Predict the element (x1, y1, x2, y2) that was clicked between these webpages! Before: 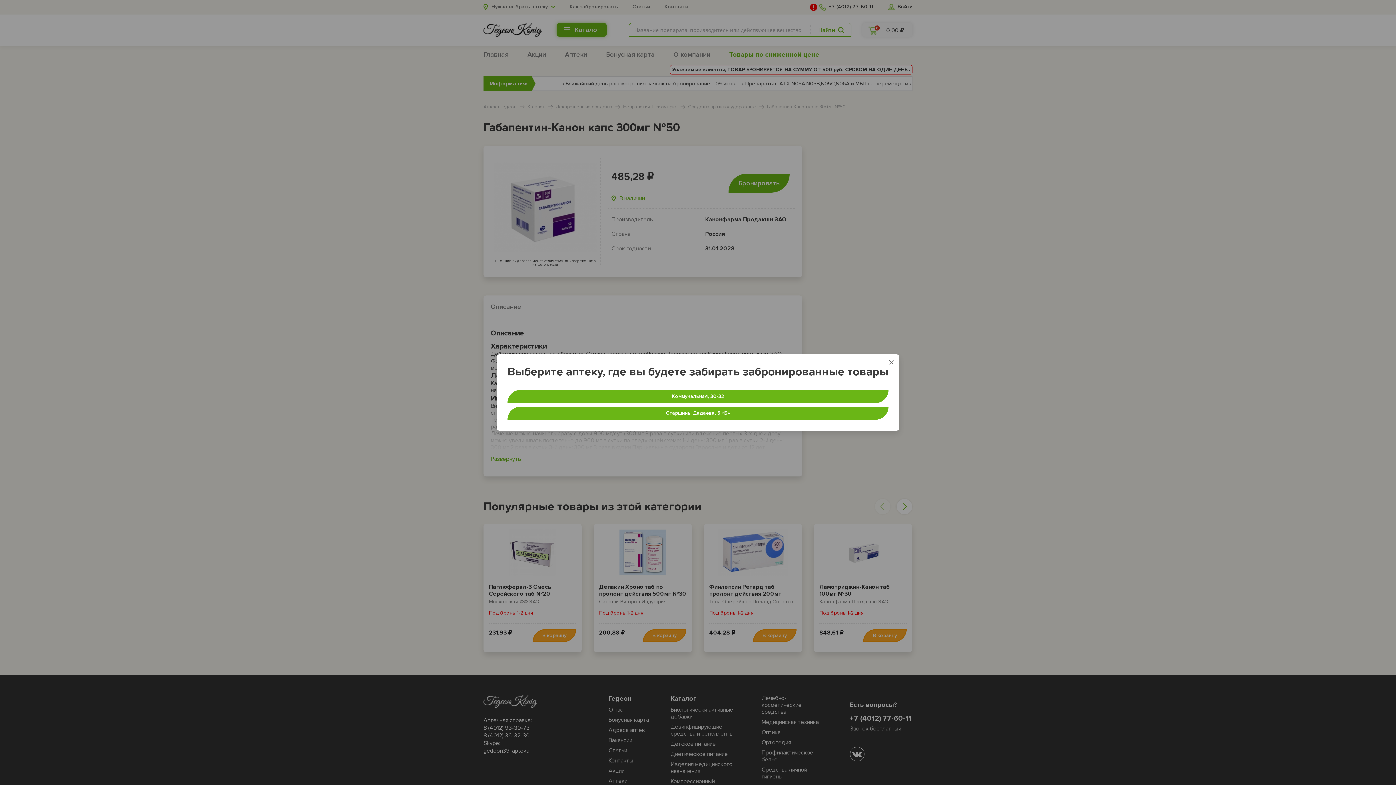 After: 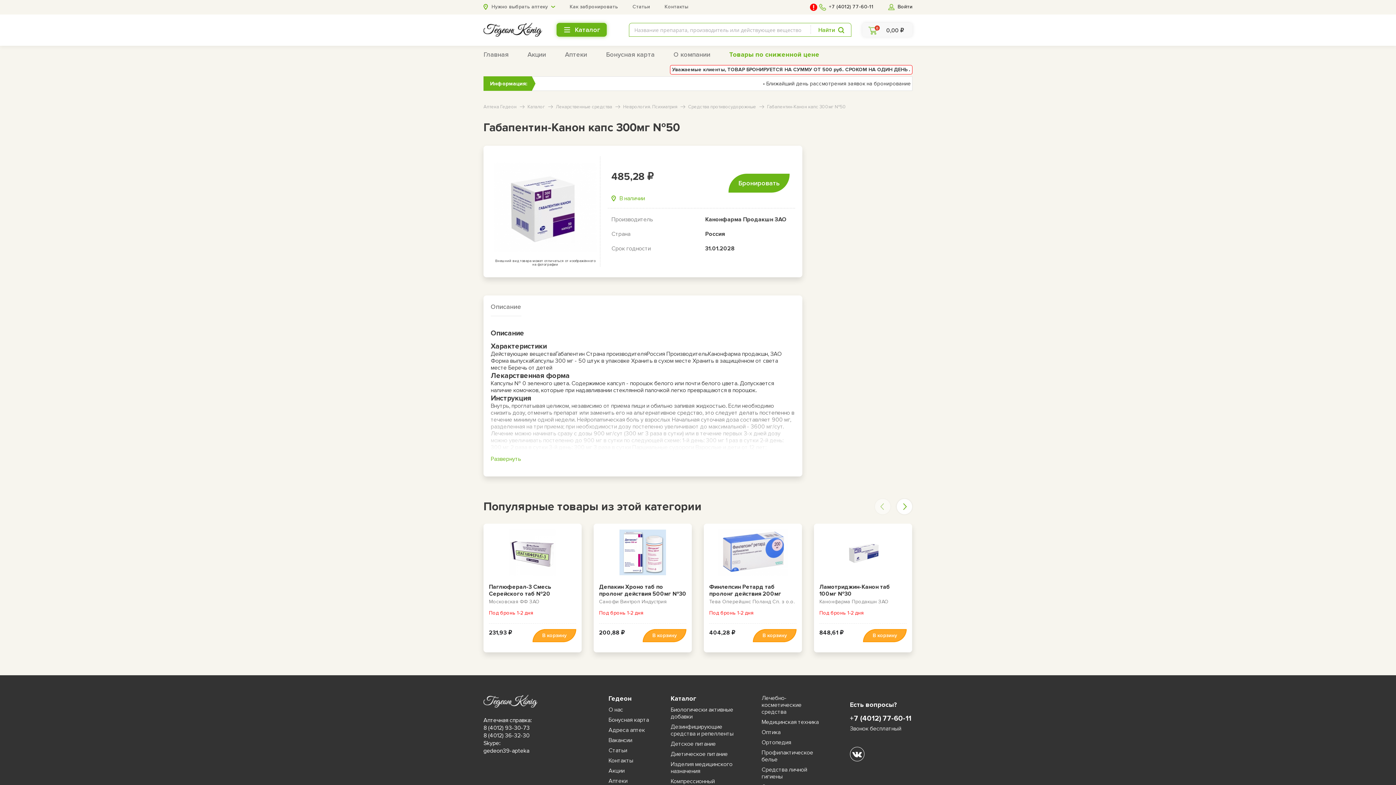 Action: bbox: (883, 354, 899, 370)